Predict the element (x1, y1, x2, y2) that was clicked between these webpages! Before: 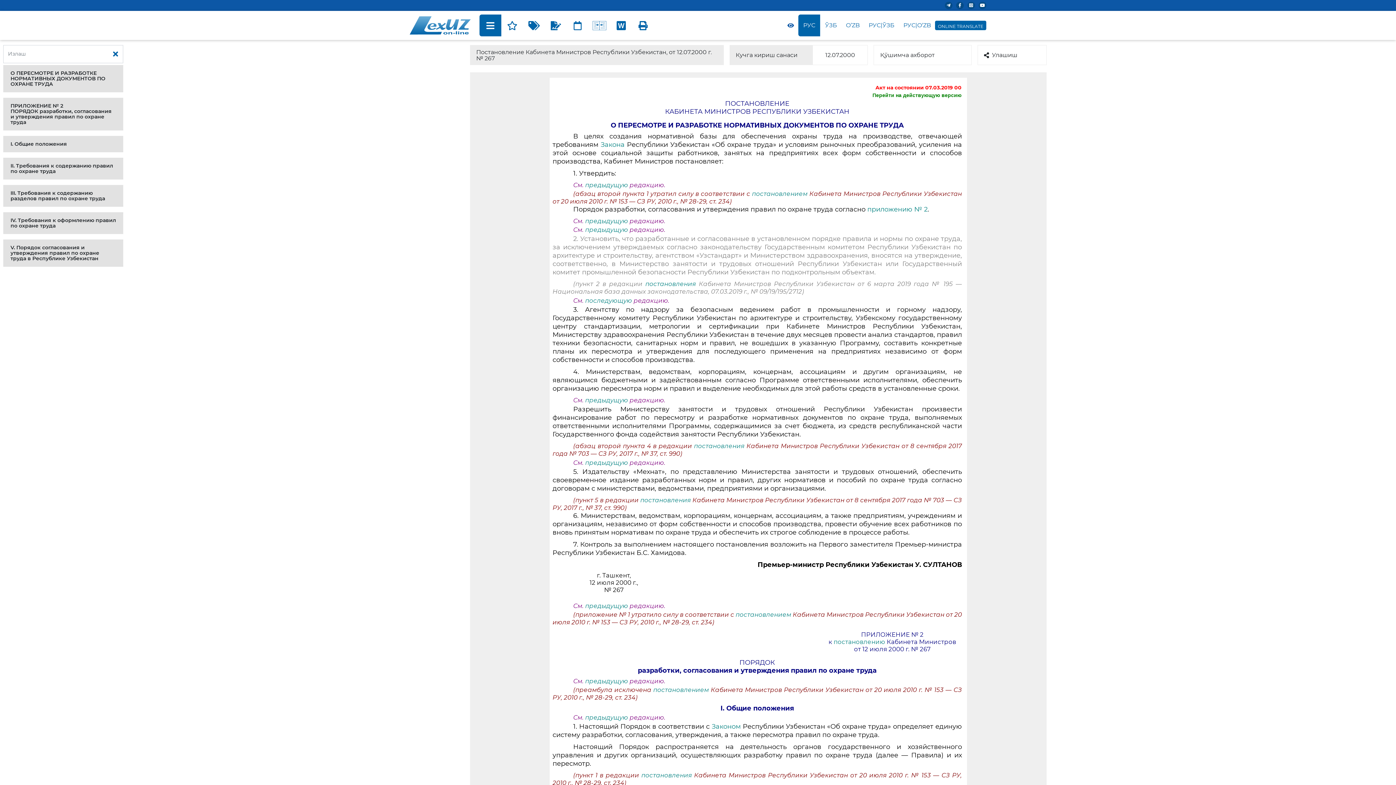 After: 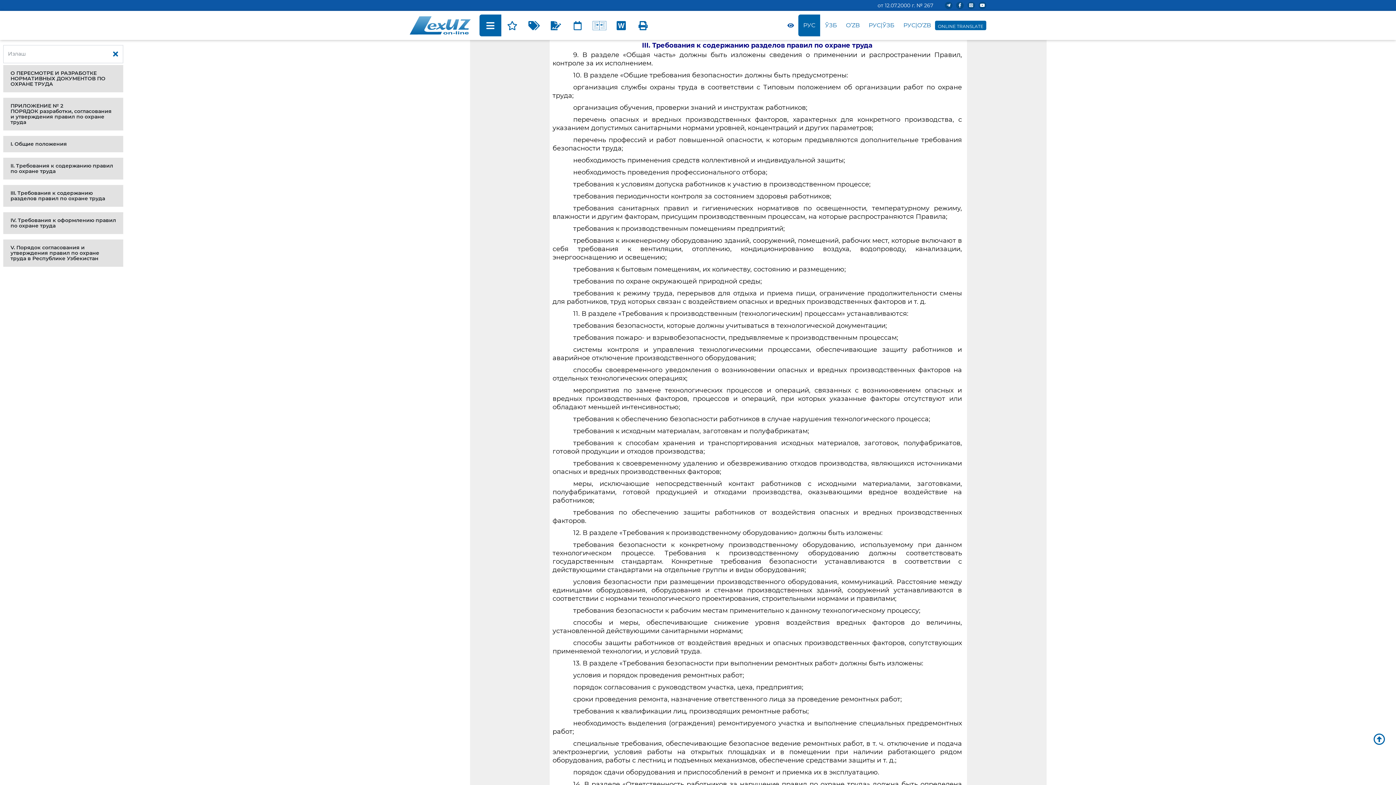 Action: bbox: (3, 185, 123, 206) label: III. Требования к содержанию разделов правил по охране труда